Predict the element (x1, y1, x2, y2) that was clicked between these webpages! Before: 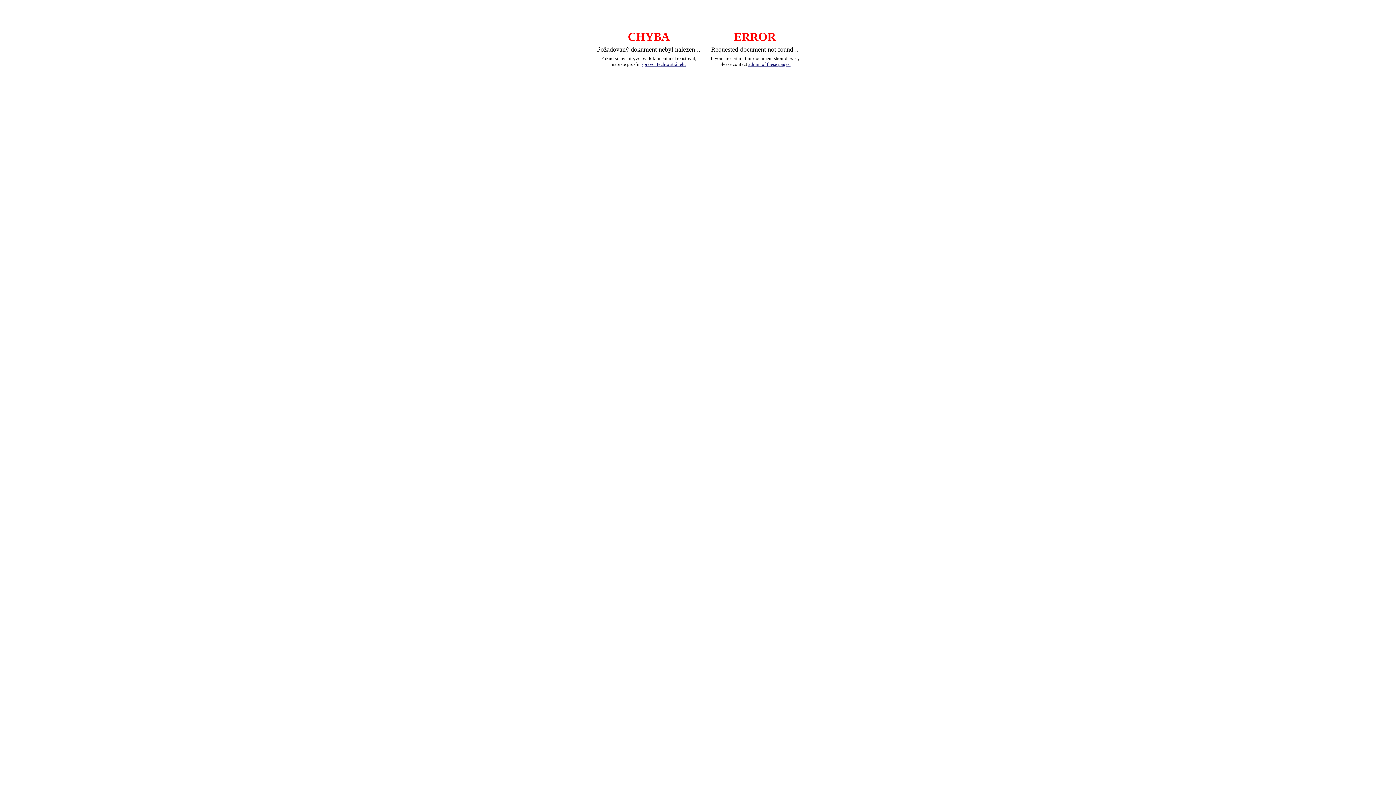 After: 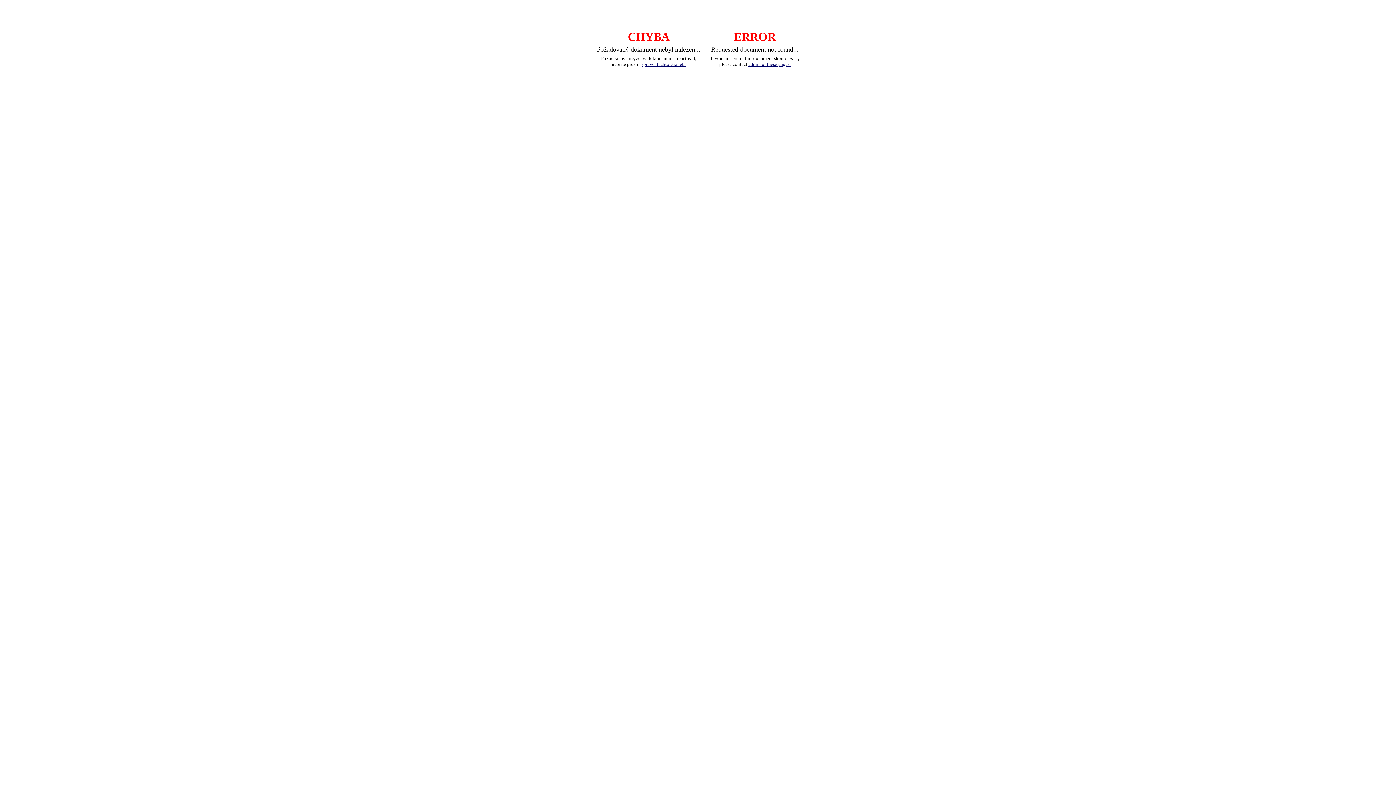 Action: label: správci těchto stránek. bbox: (641, 61, 685, 66)